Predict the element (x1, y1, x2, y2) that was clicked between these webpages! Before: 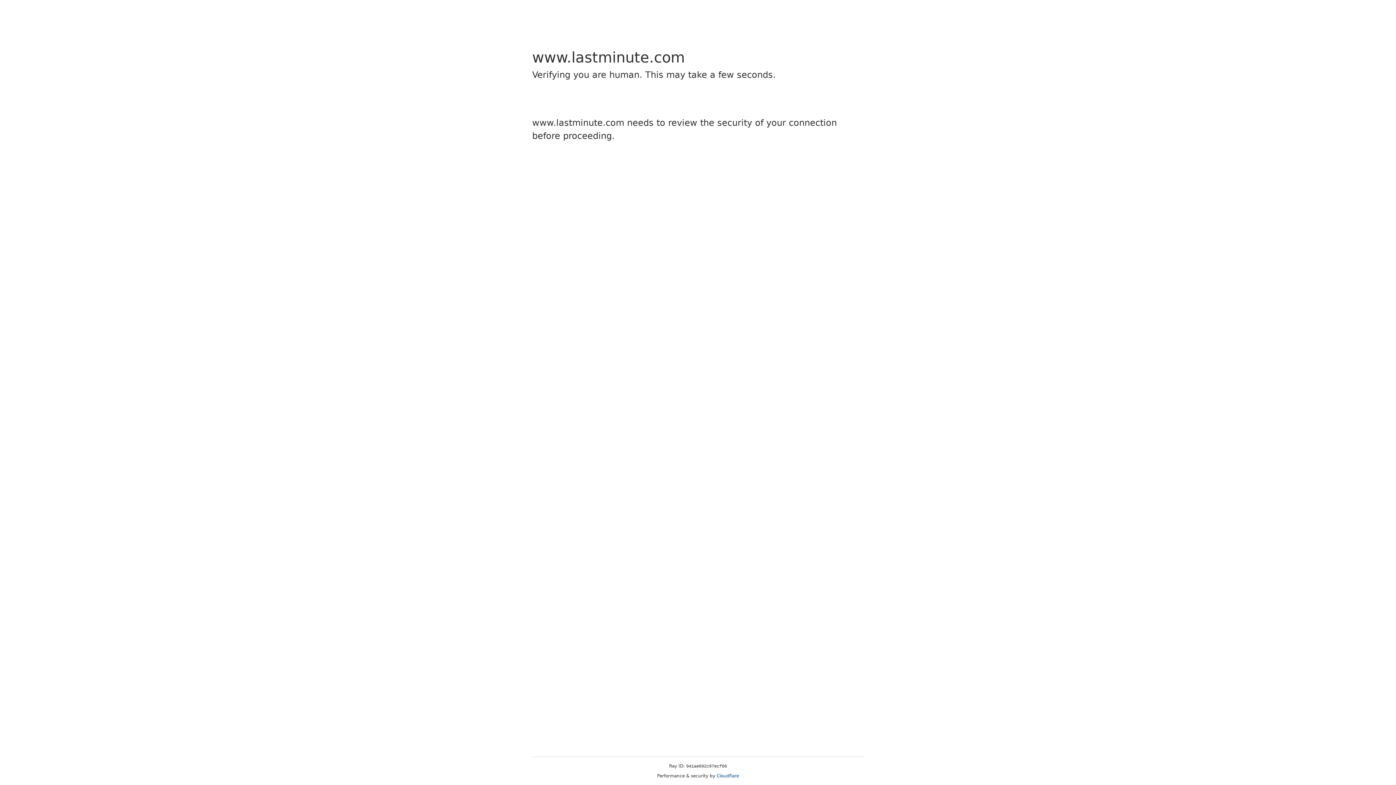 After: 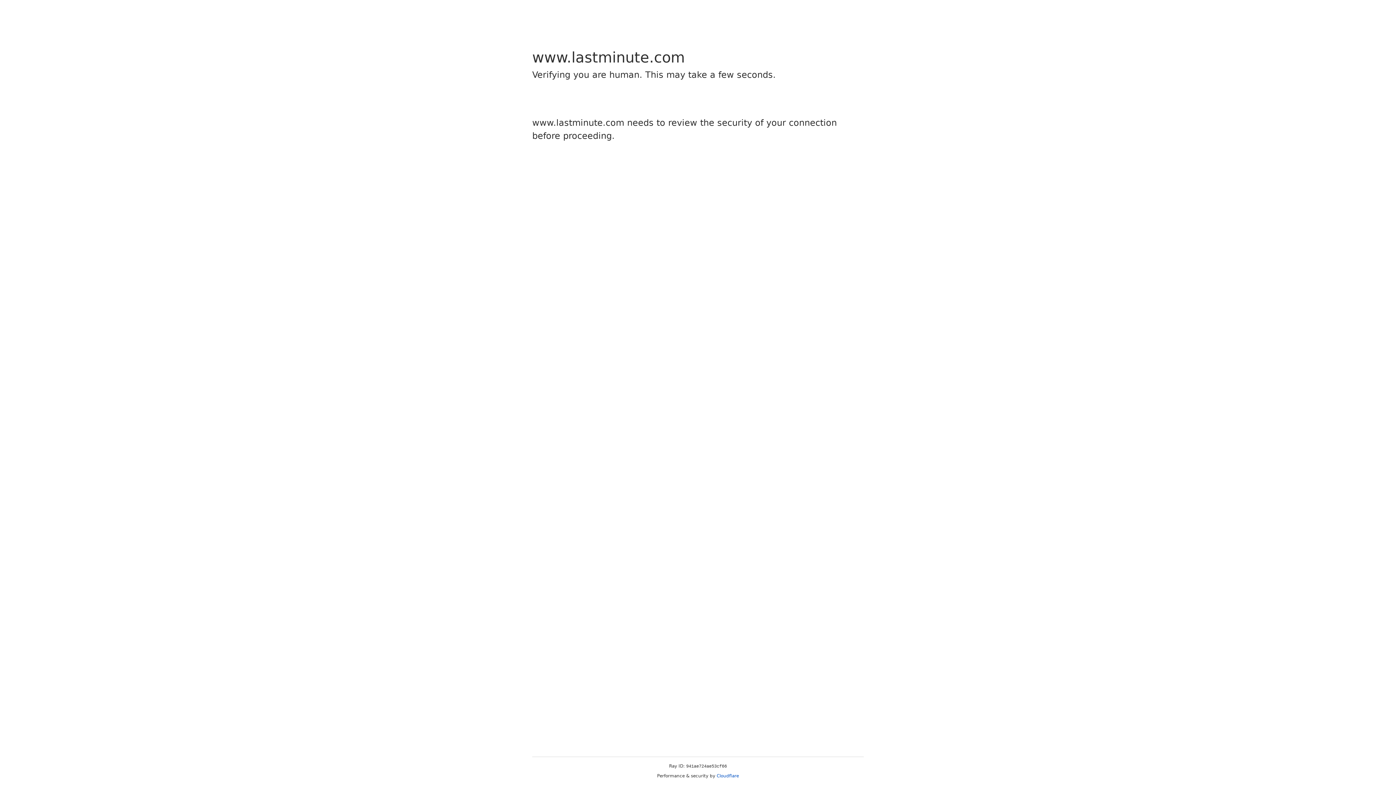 Action: bbox: (716, 773, 739, 778) label: Cloudflare